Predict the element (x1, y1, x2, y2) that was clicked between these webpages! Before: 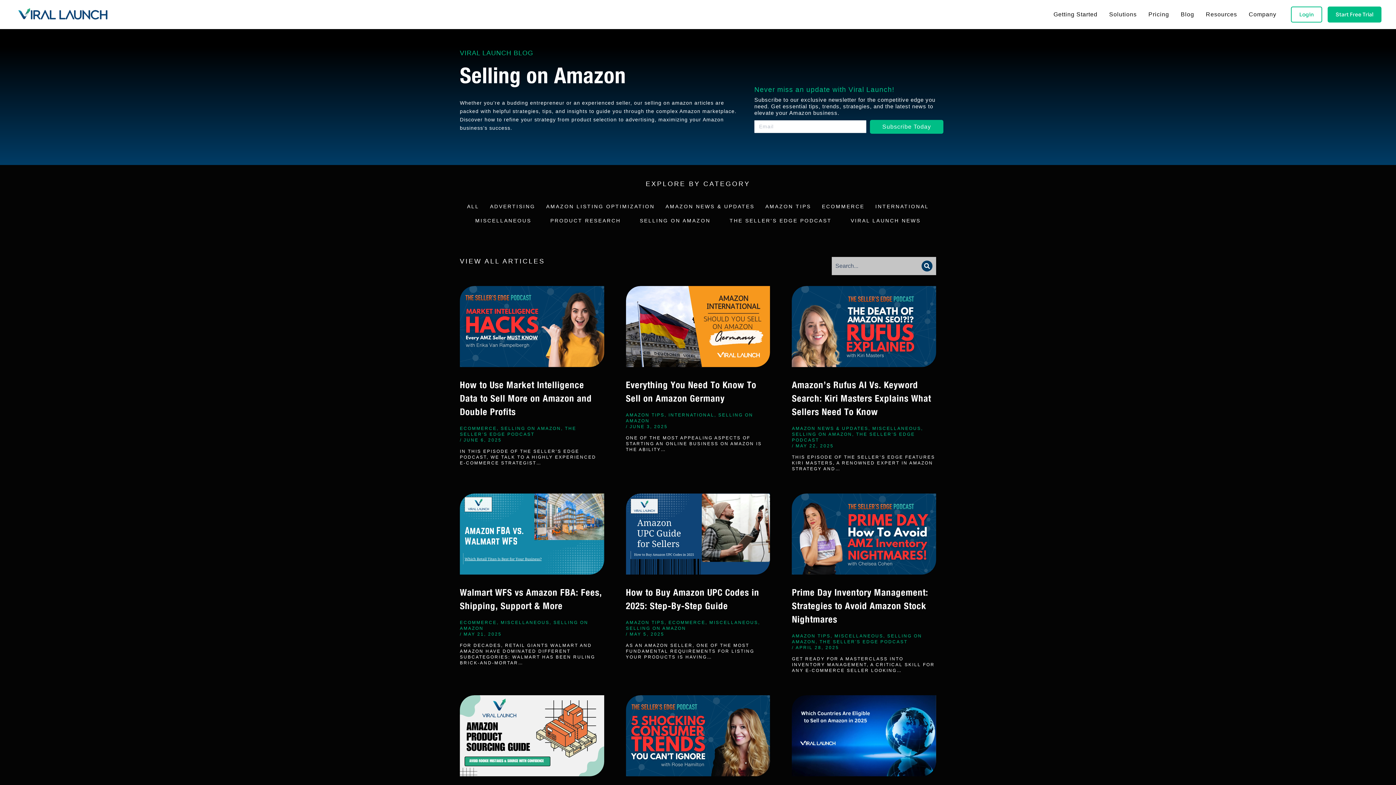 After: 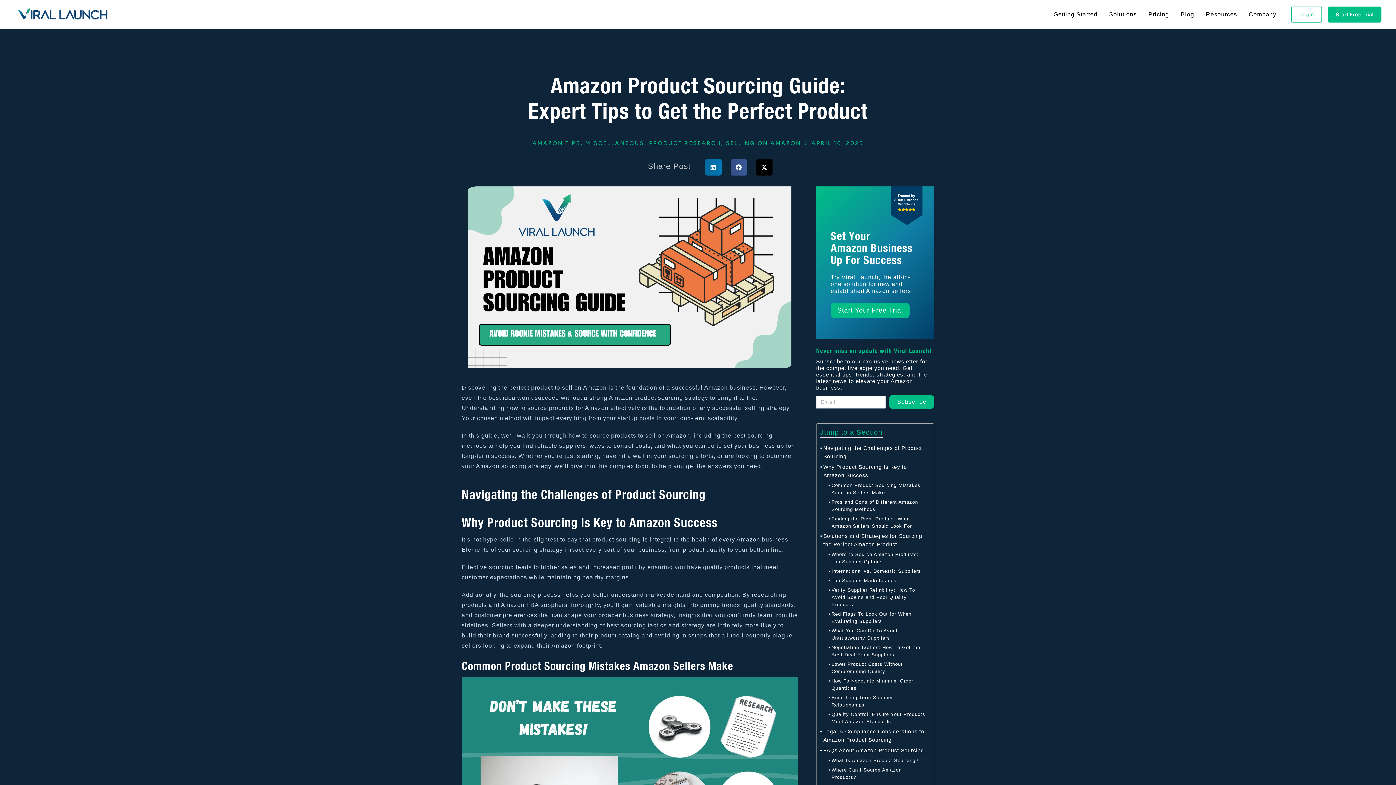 Action: bbox: (460, 695, 604, 776) label: Post image